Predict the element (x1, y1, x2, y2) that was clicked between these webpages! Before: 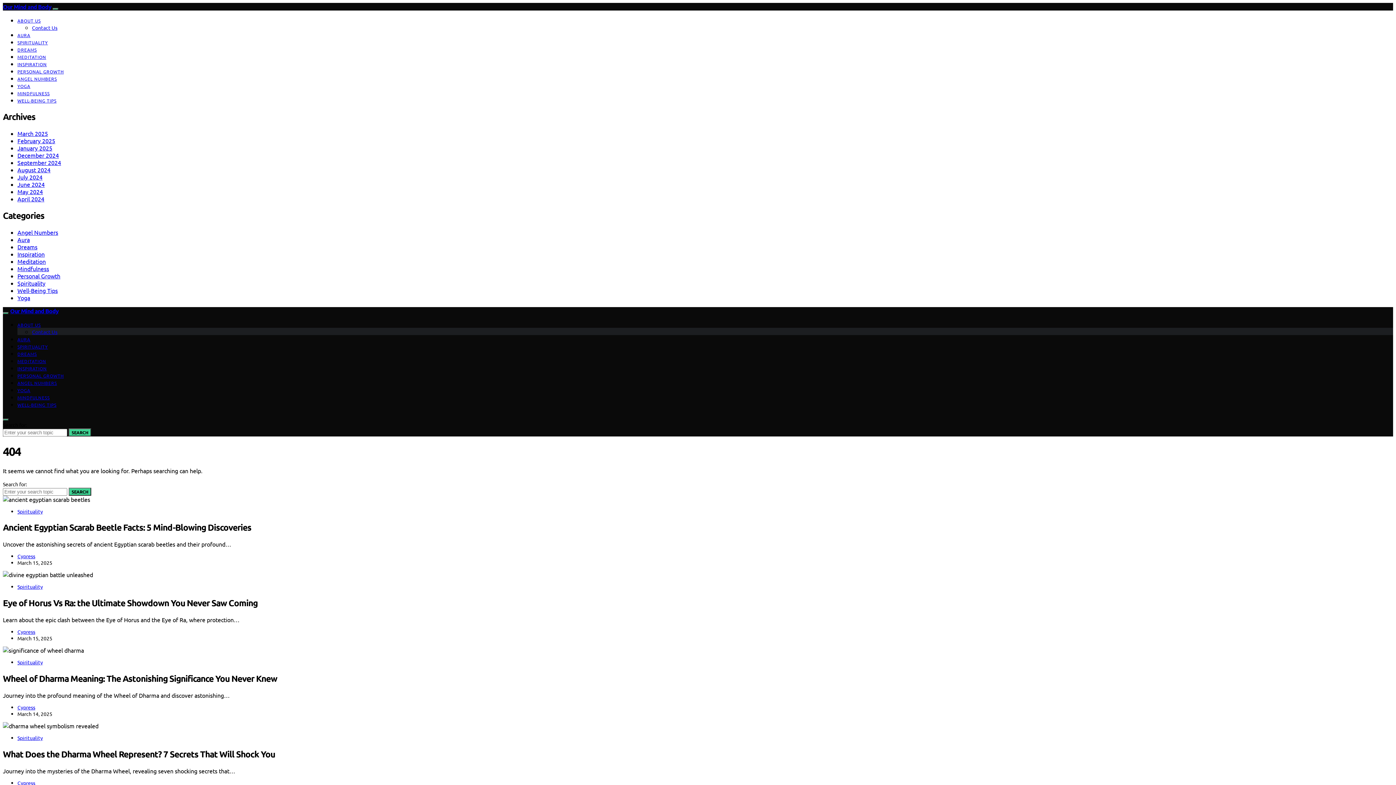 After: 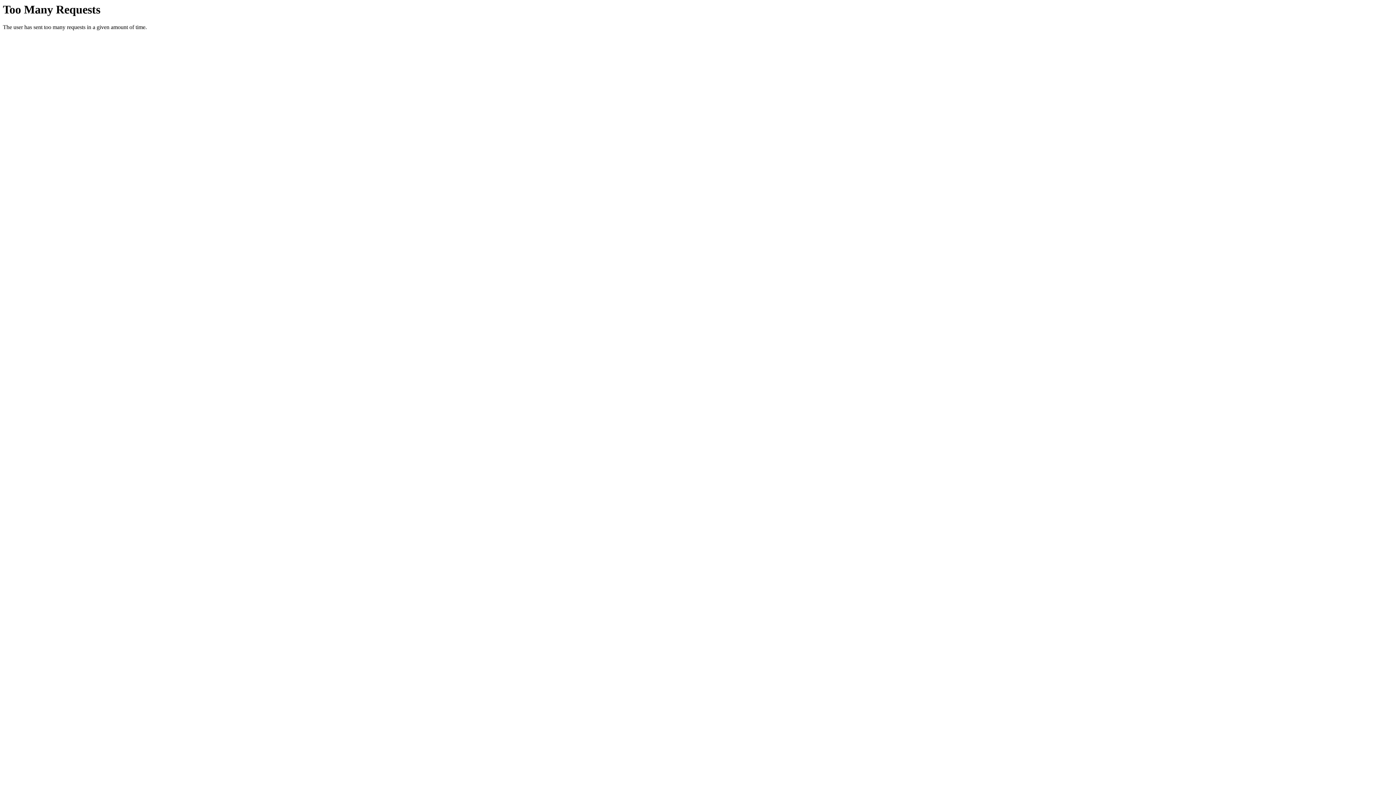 Action: bbox: (17, 39, 47, 45) label: SPIRITUALITY